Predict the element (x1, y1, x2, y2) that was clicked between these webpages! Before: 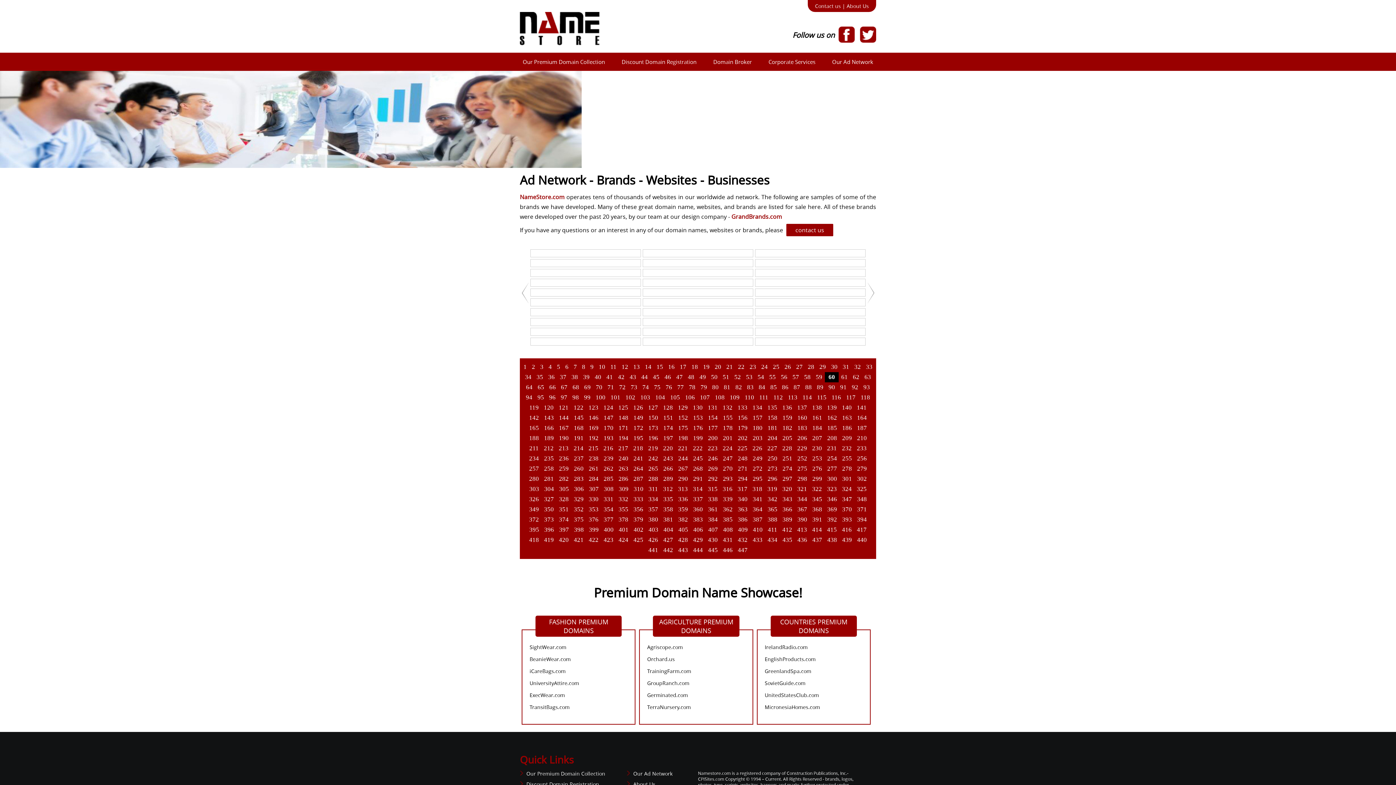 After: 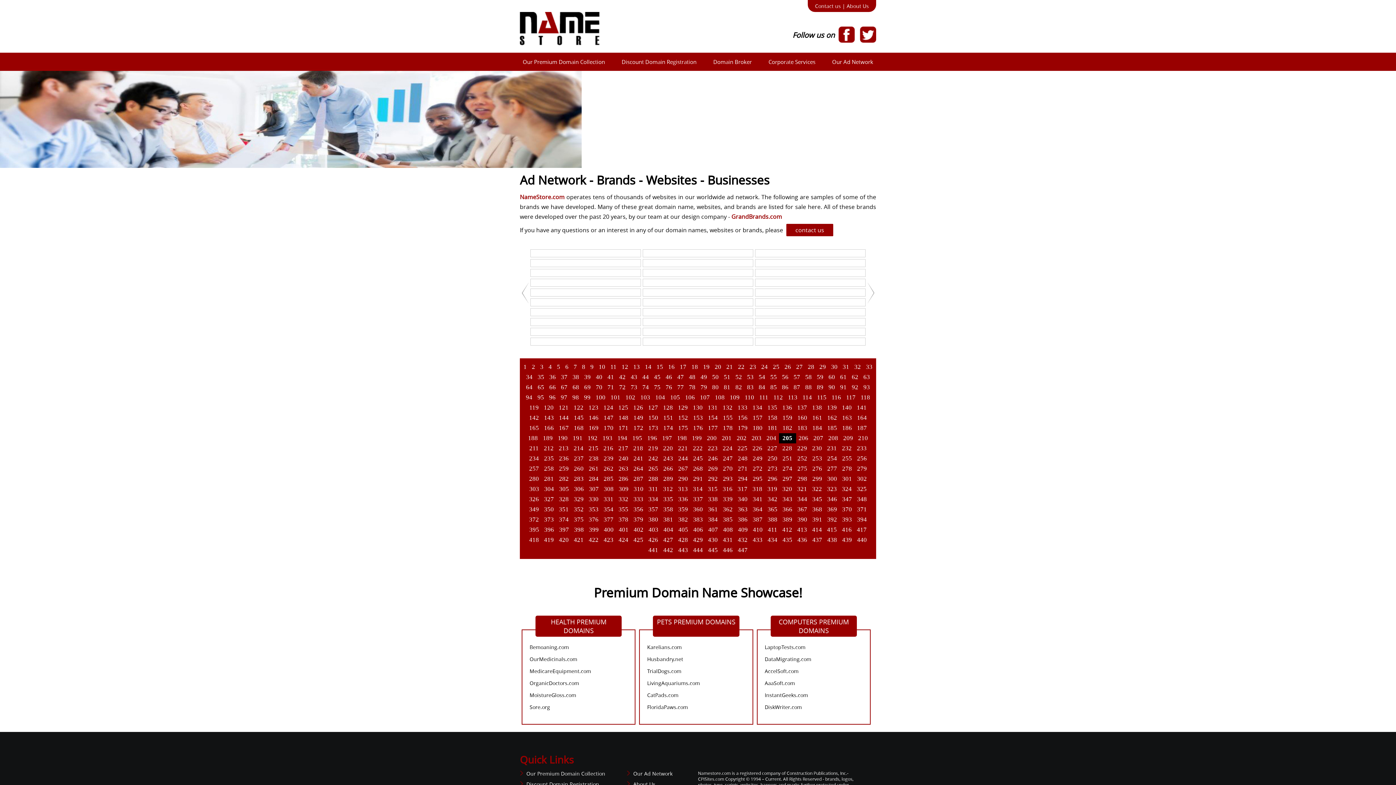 Action: label: 205 bbox: (780, 434, 795, 441)